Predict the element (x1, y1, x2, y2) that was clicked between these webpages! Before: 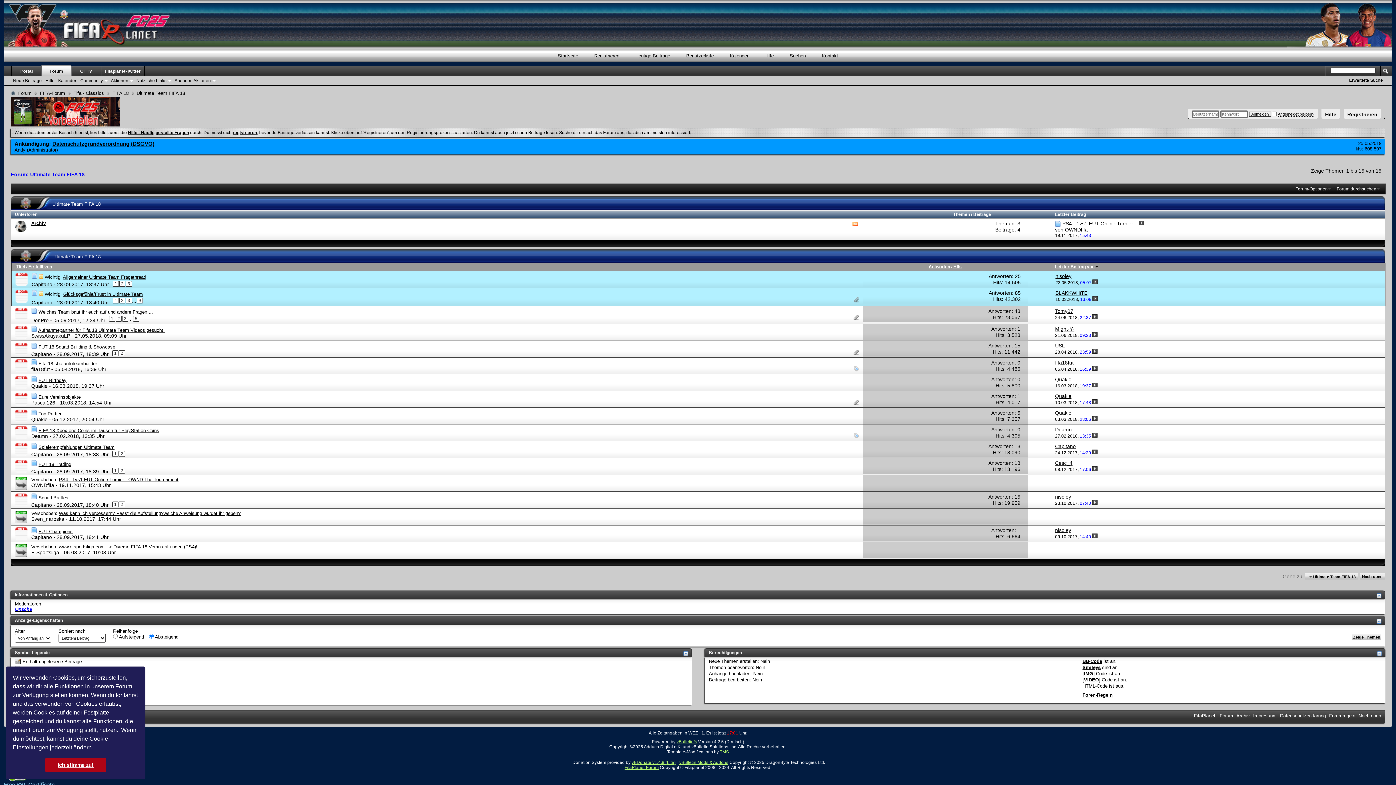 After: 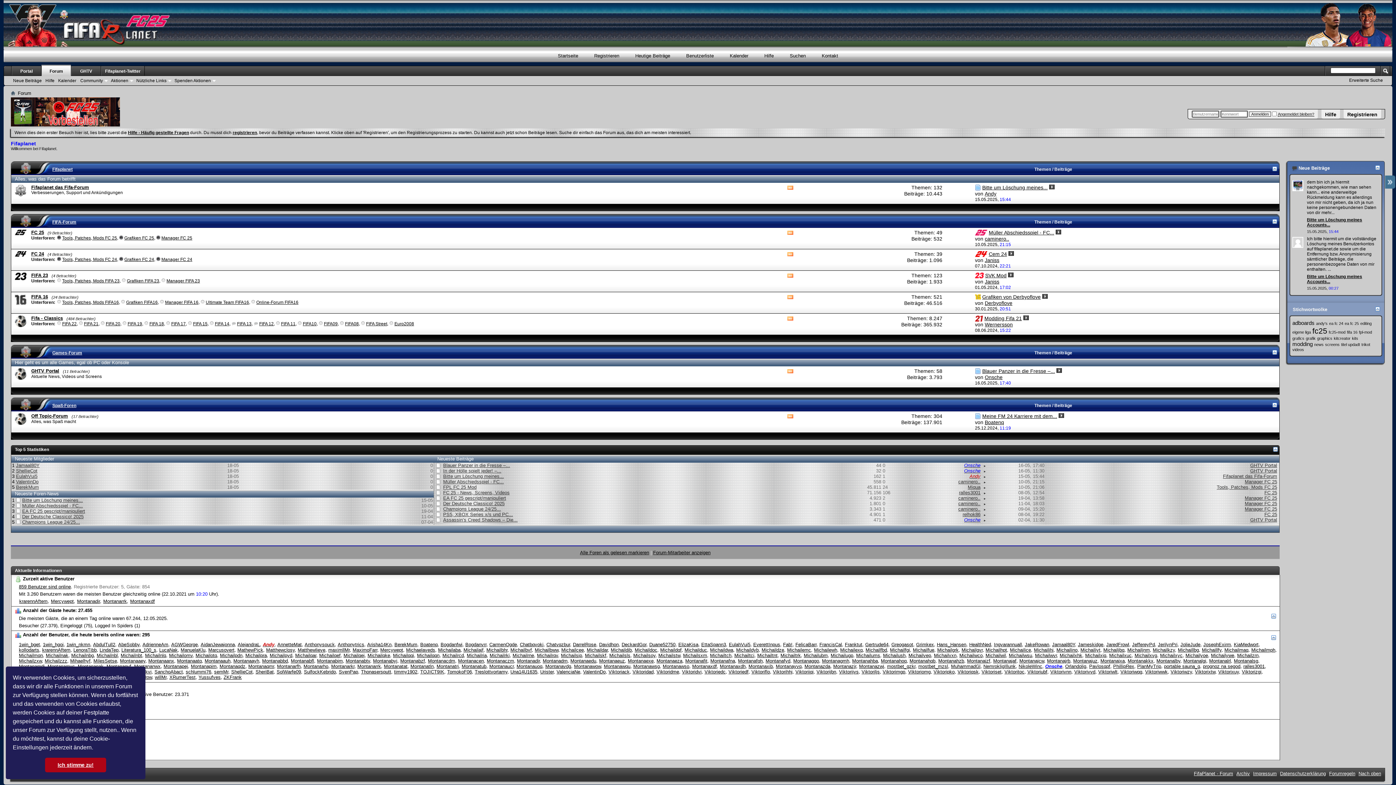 Action: bbox: (16, 89, 33, 97) label: Forum